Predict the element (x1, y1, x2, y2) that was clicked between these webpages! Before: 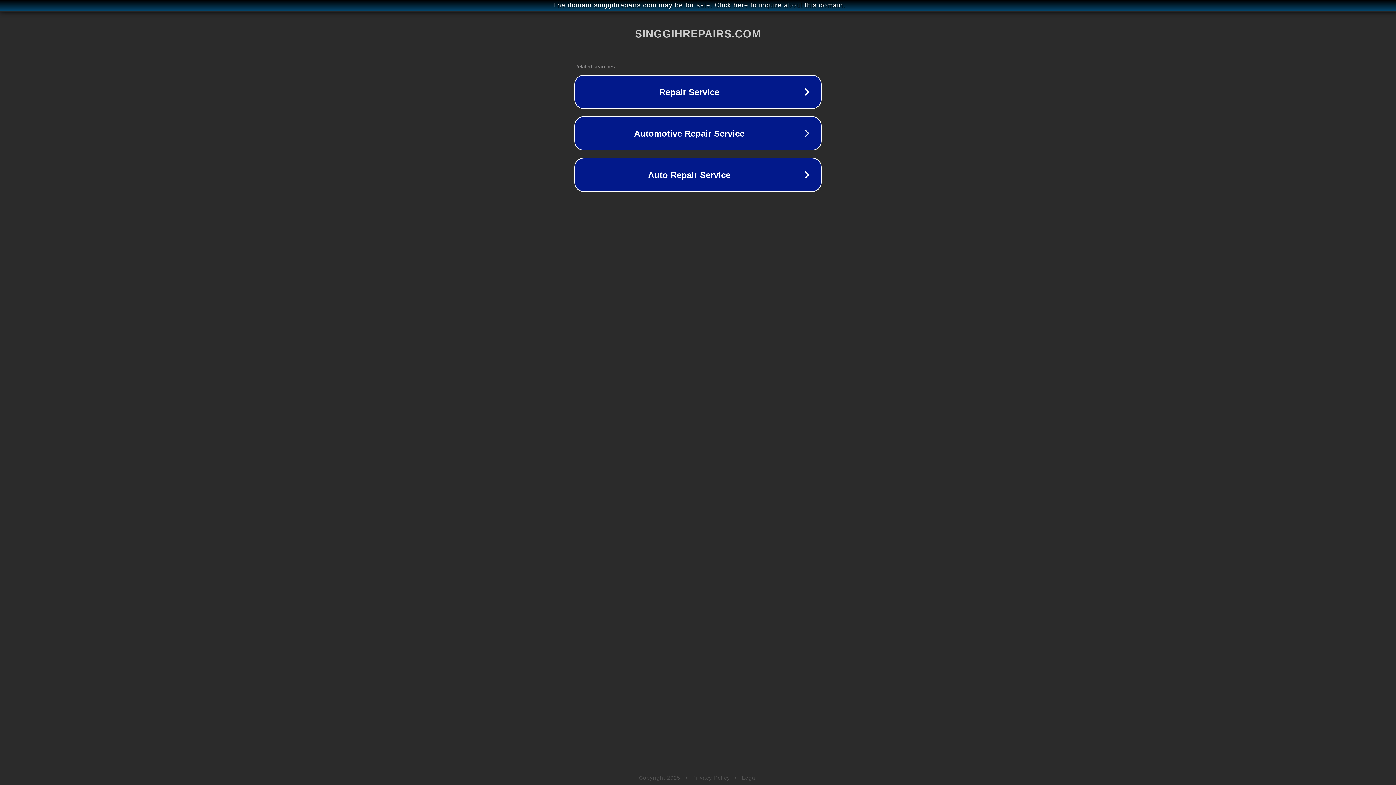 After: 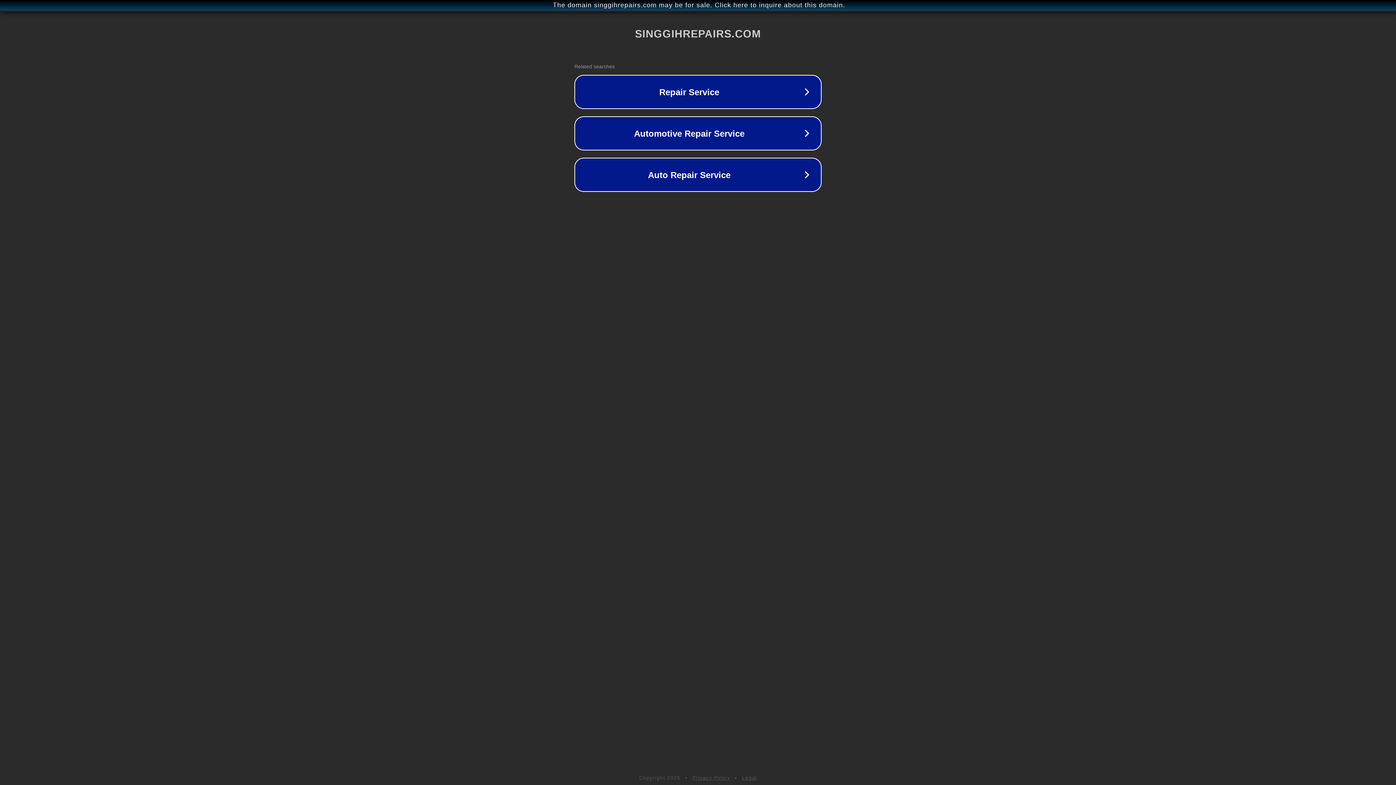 Action: label: Privacy Policy bbox: (692, 775, 730, 781)